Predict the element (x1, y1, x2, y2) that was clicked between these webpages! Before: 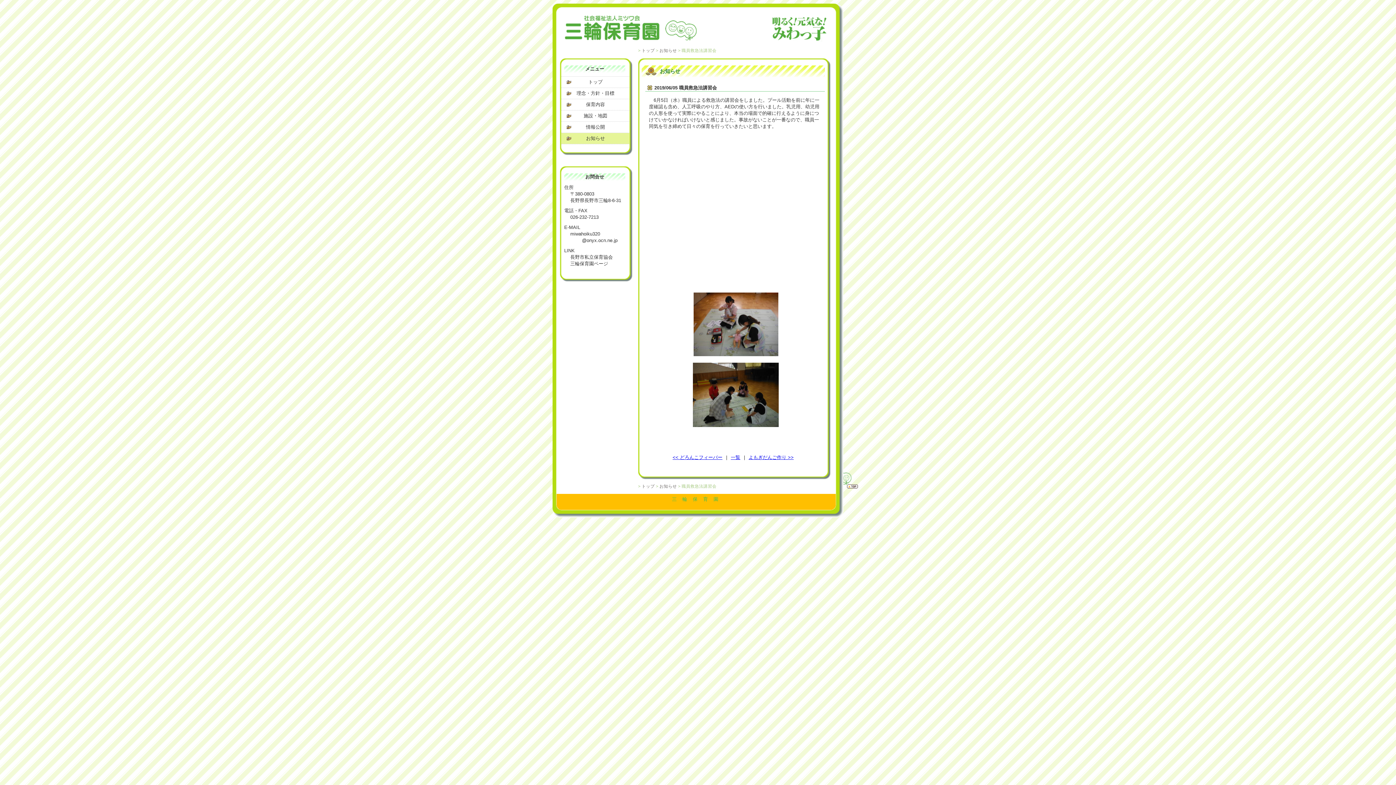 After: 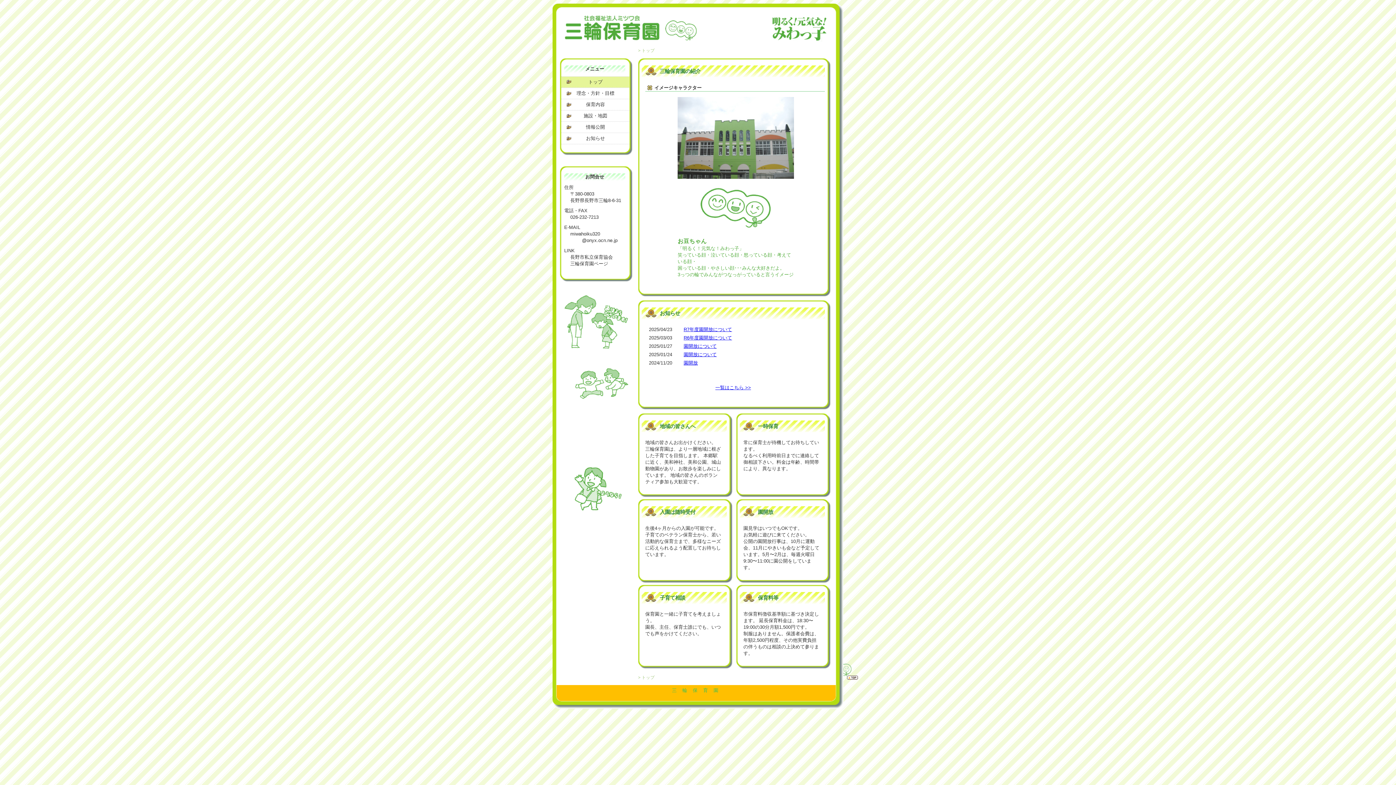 Action: label: トップ bbox: (641, 484, 654, 488)